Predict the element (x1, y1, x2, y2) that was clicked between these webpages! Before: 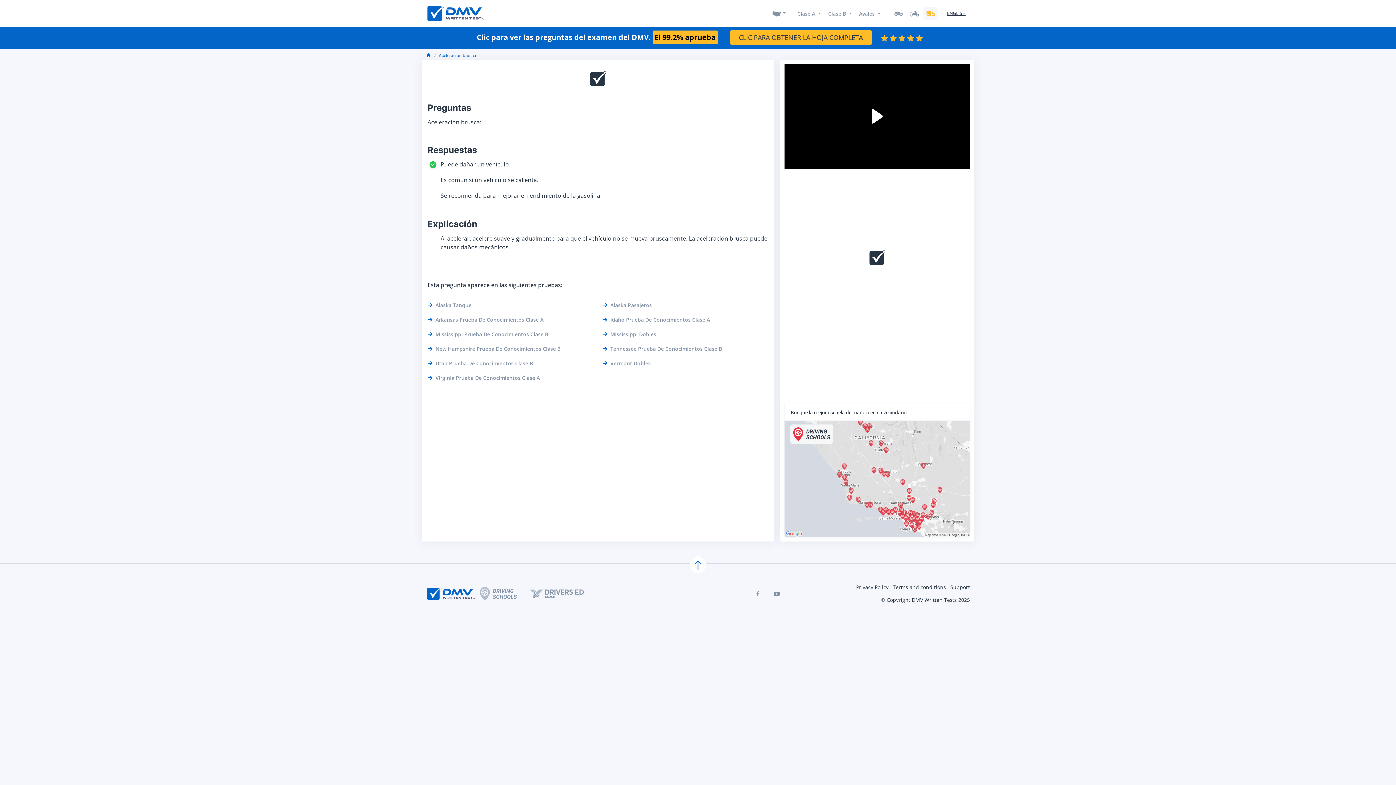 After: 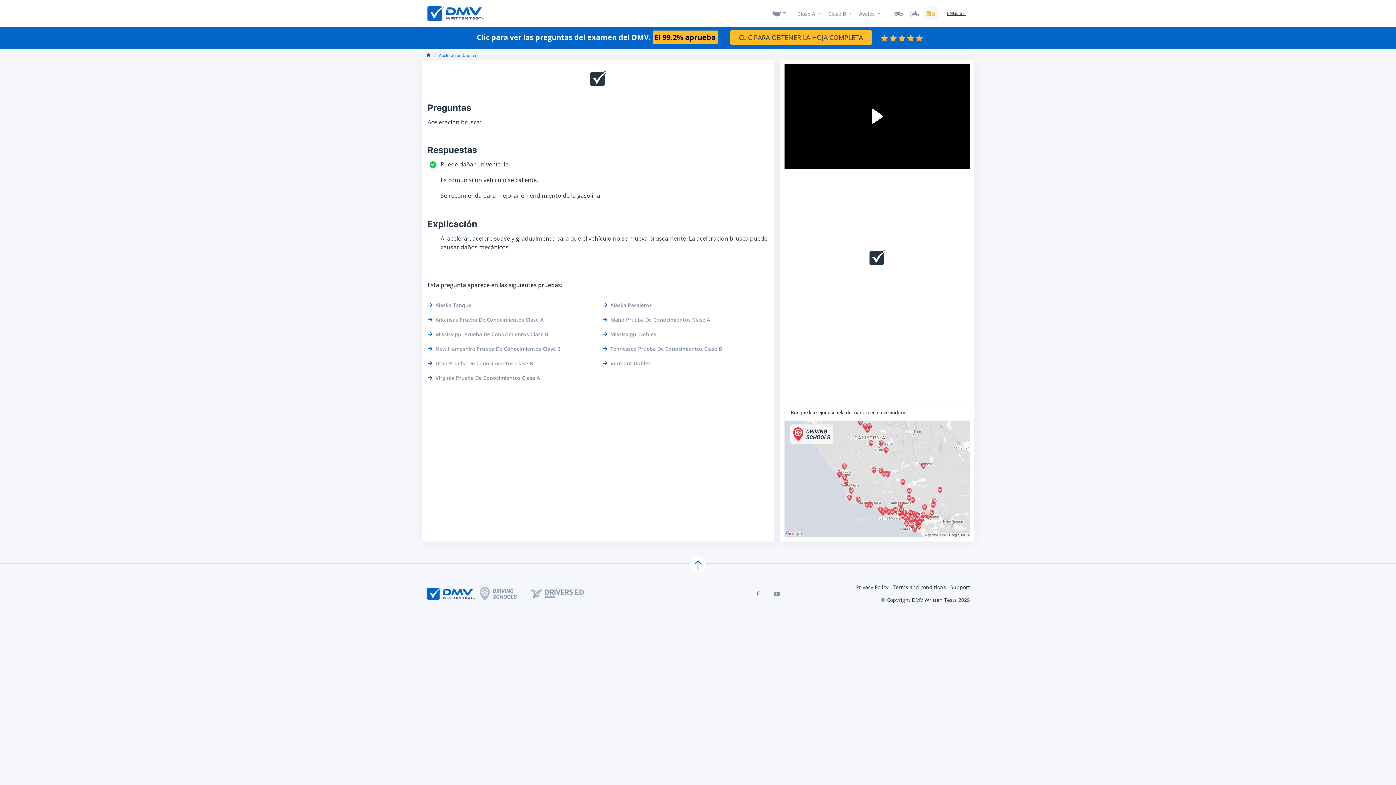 Action: bbox: (529, 589, 596, 598)